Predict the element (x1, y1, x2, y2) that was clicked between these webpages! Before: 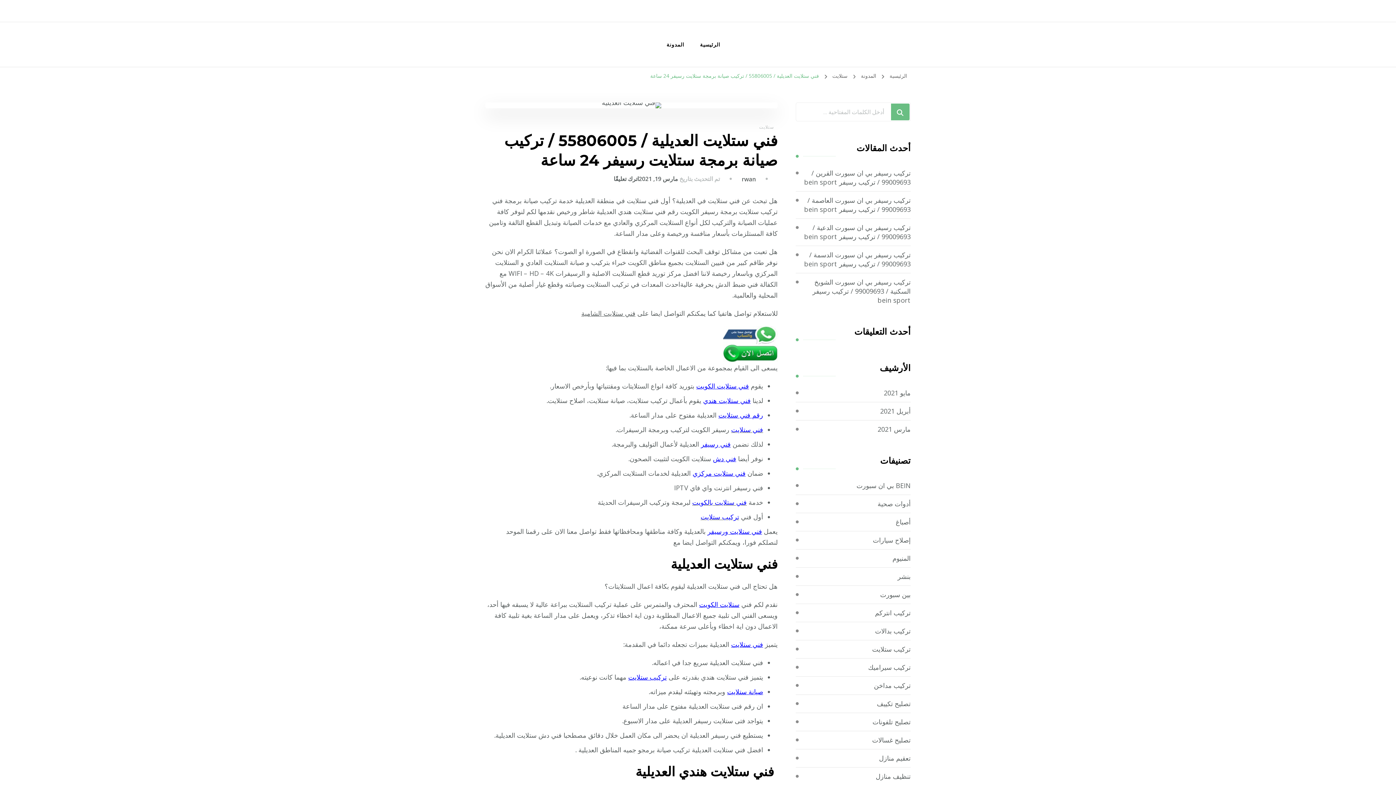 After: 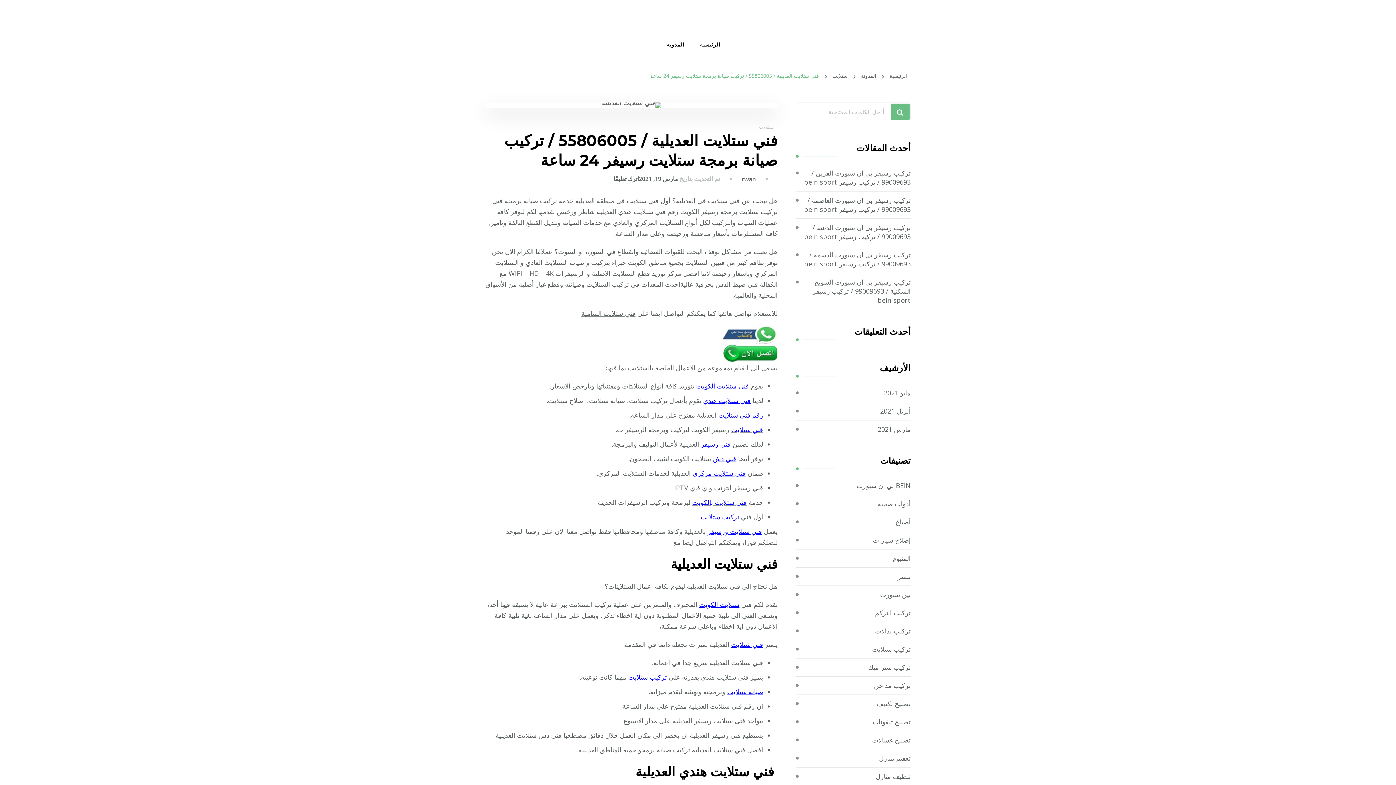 Action: label: مارس 19, 2021 bbox: (638, 174, 678, 182)